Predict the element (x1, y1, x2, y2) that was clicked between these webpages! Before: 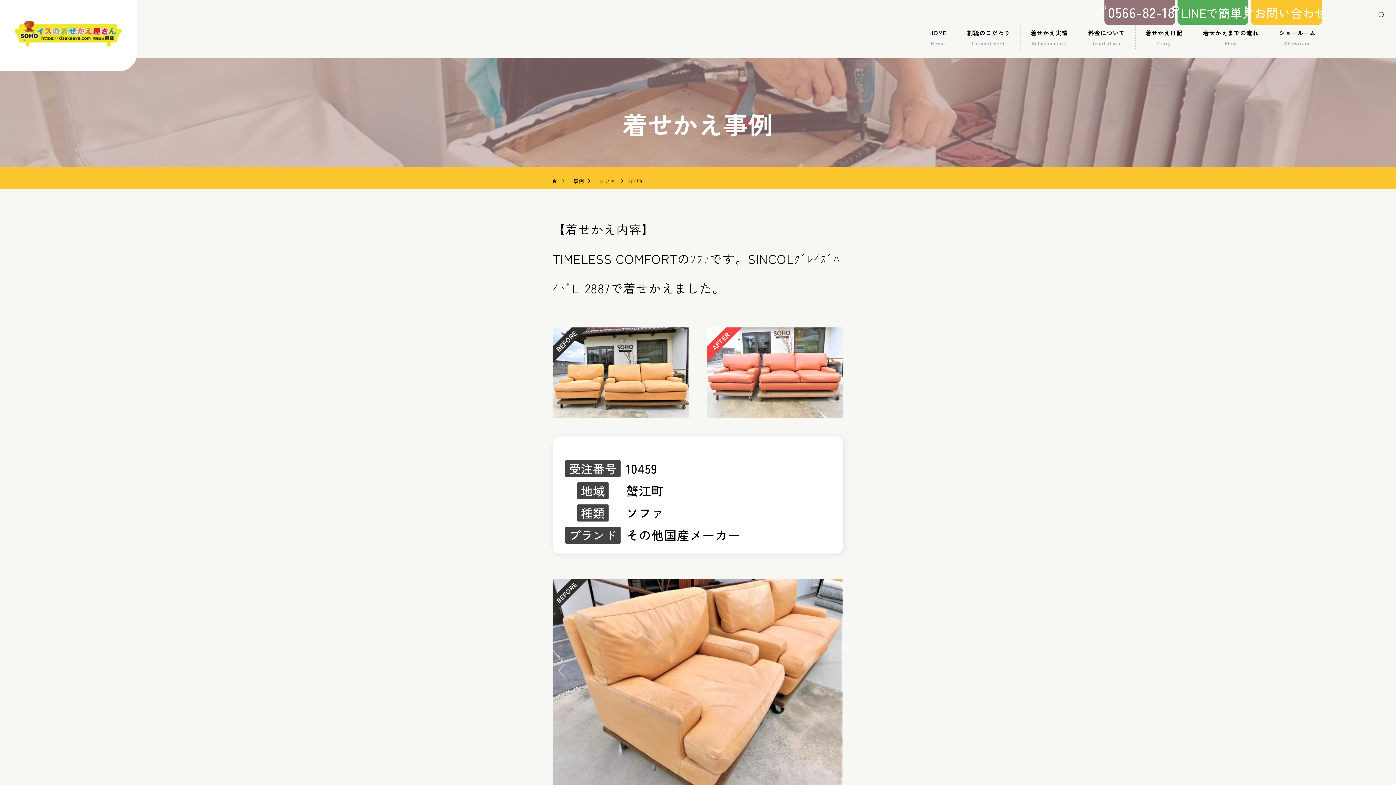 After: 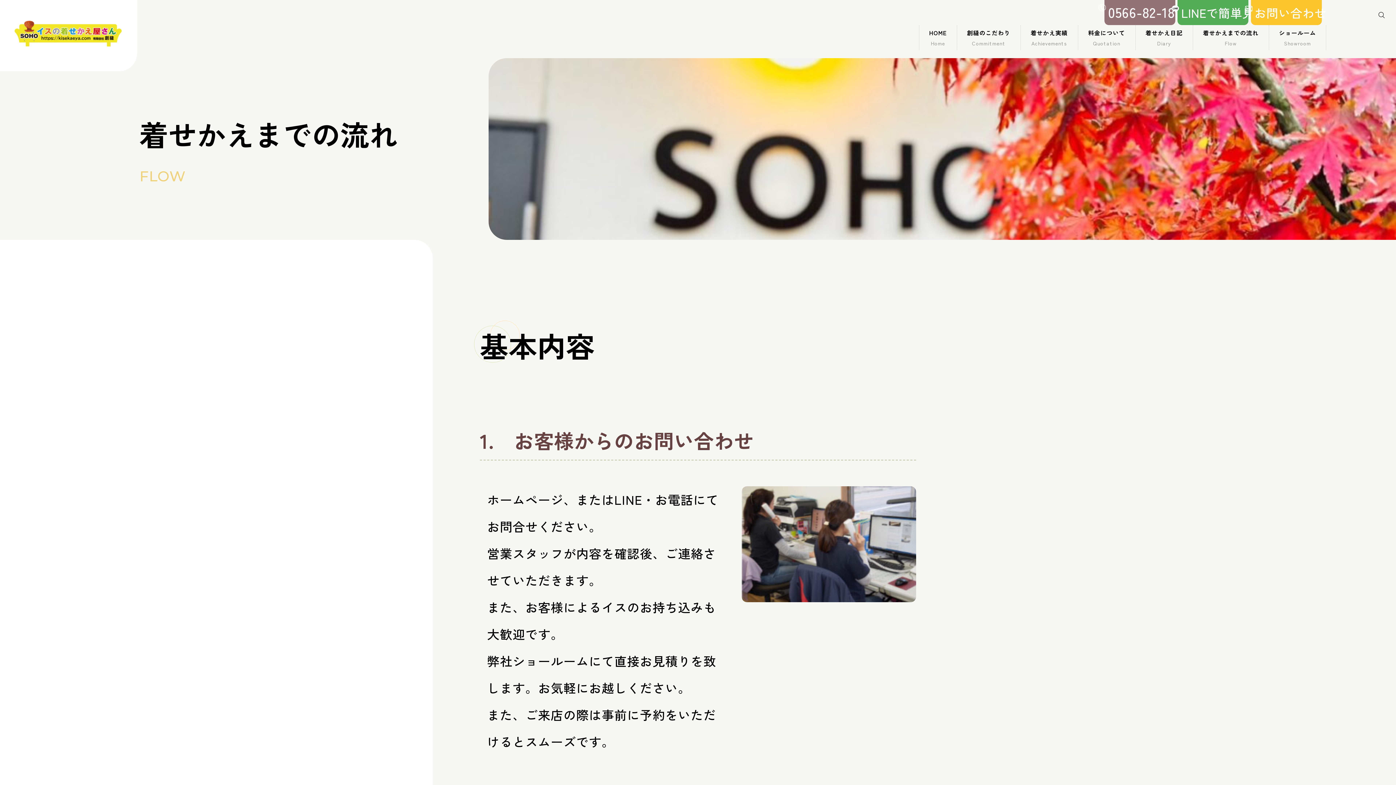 Action: label: 着せかえまでの流れ
Flow bbox: (1193, 25, 1268, 50)